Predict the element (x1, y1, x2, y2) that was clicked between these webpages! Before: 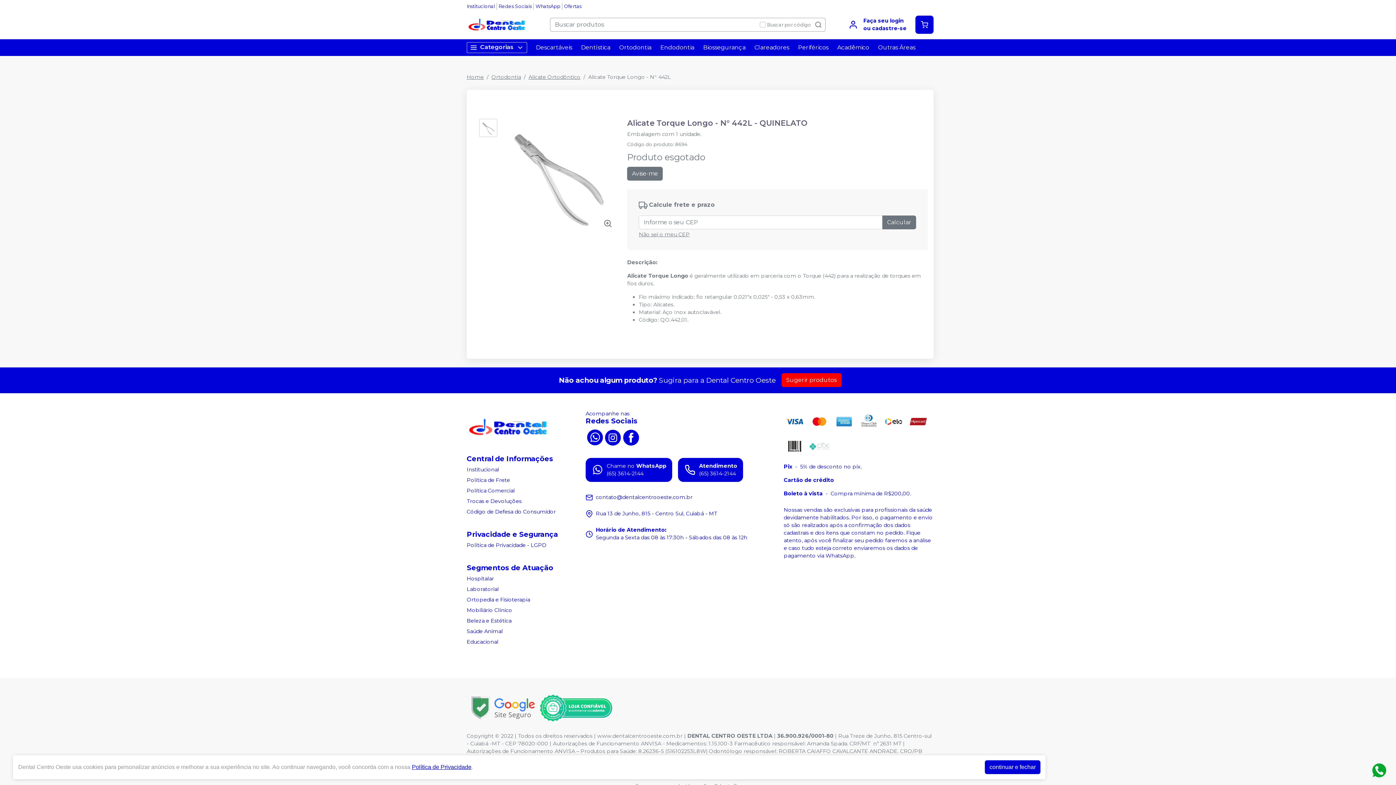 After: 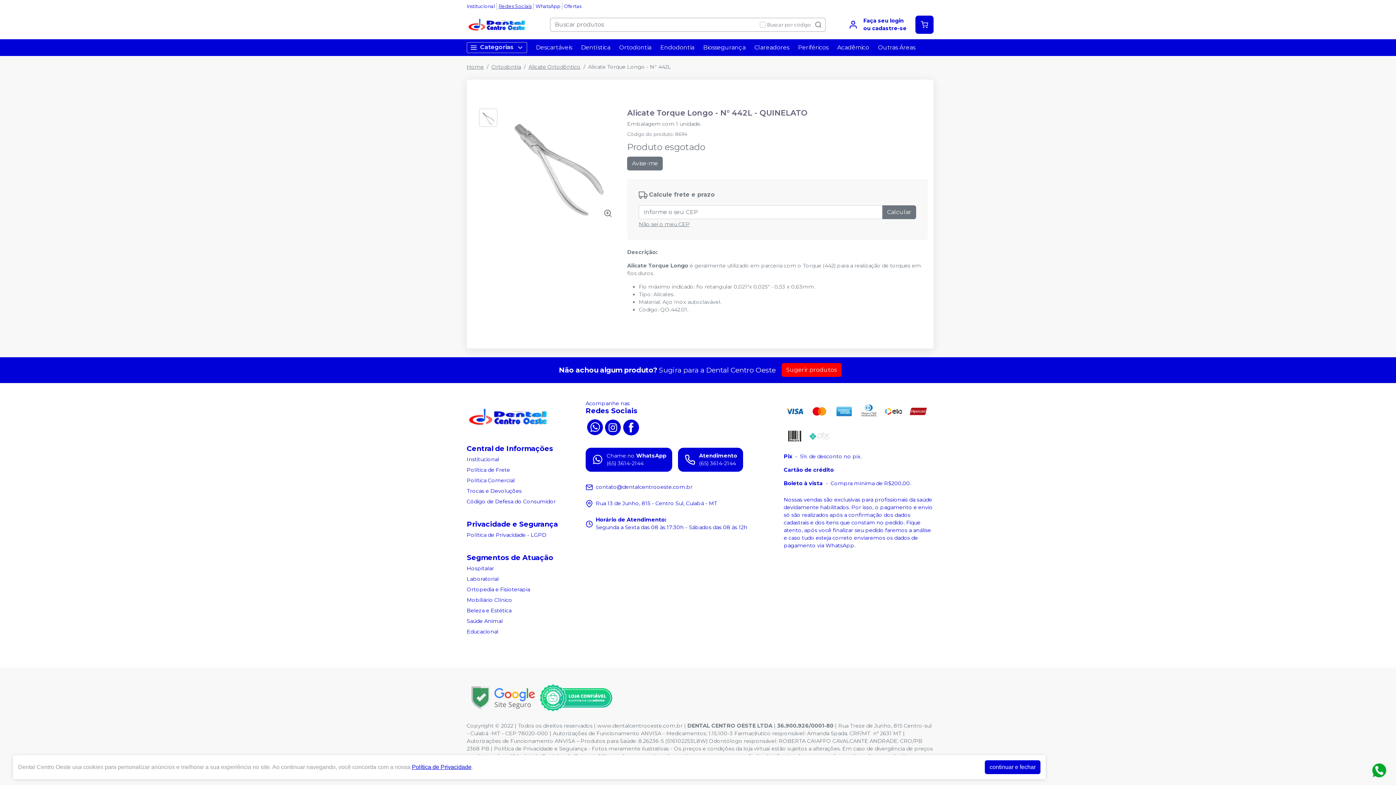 Action: label: Redes Sociais bbox: (496, 2, 526, 9)